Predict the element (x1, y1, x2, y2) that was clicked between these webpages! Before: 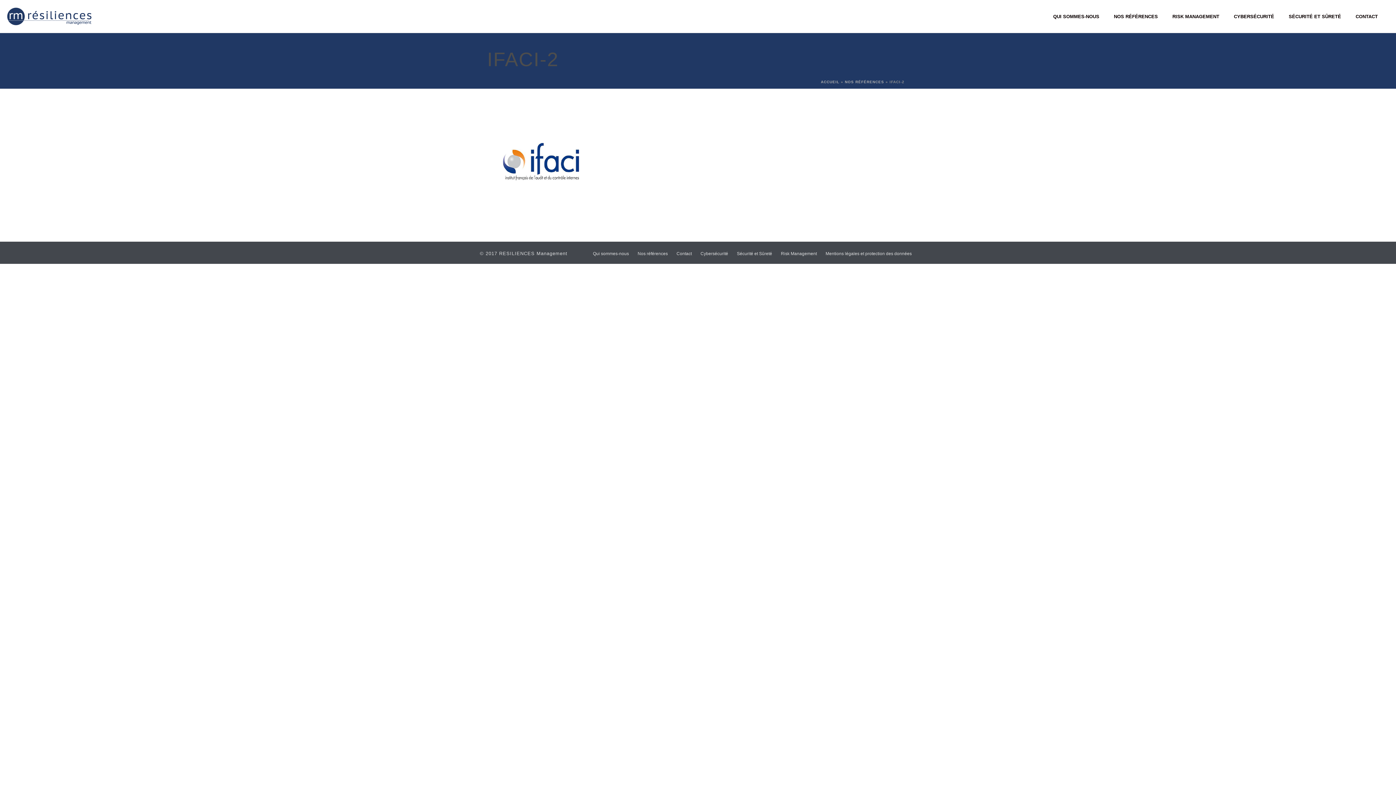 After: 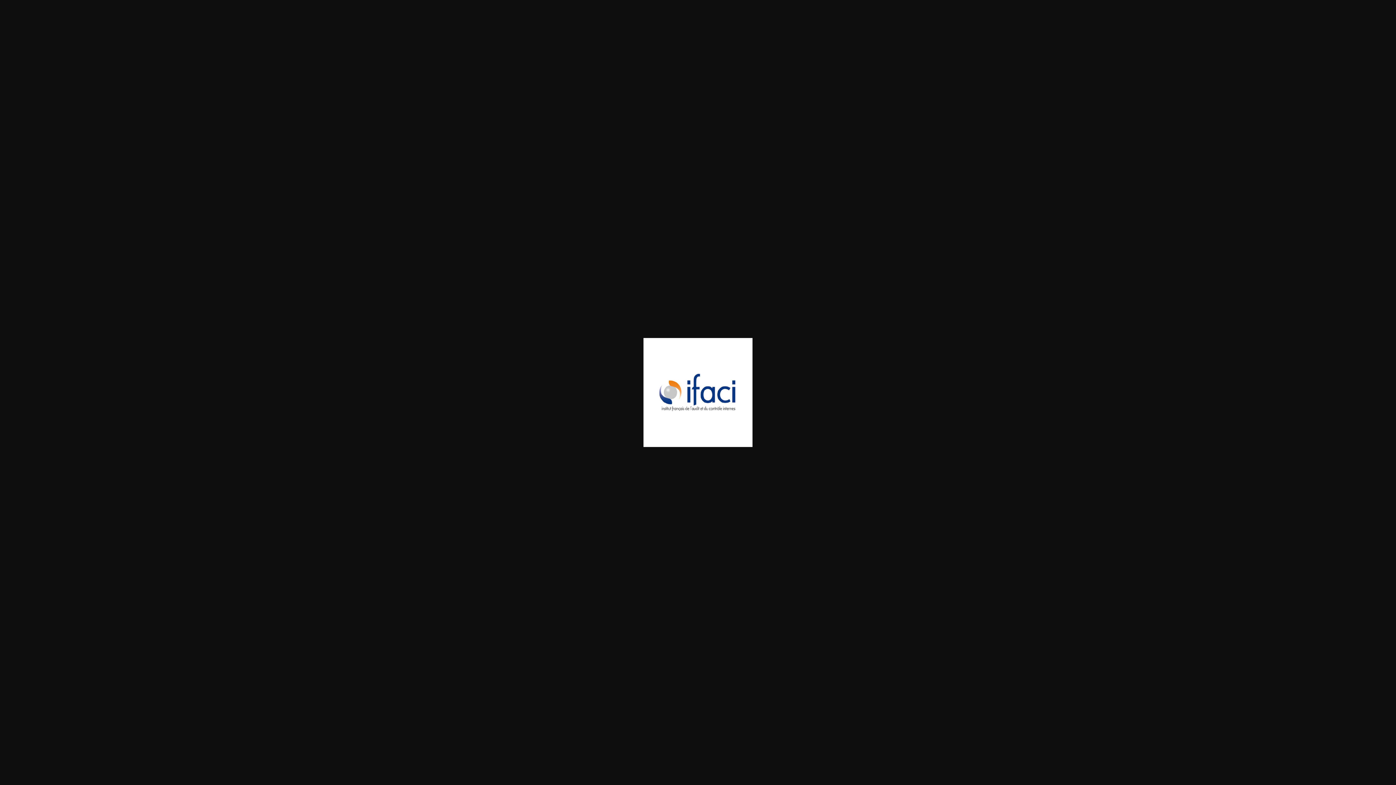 Action: bbox: (487, 158, 596, 164)